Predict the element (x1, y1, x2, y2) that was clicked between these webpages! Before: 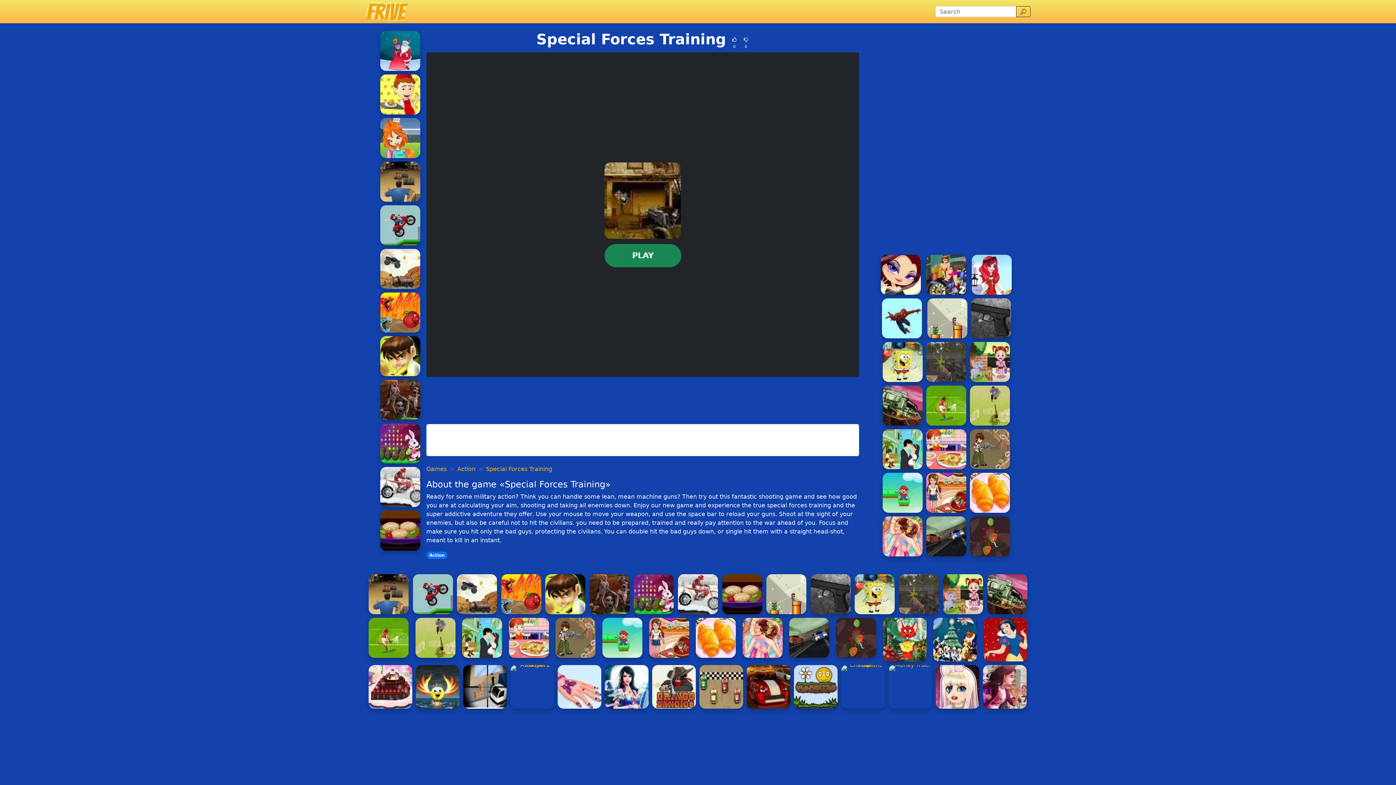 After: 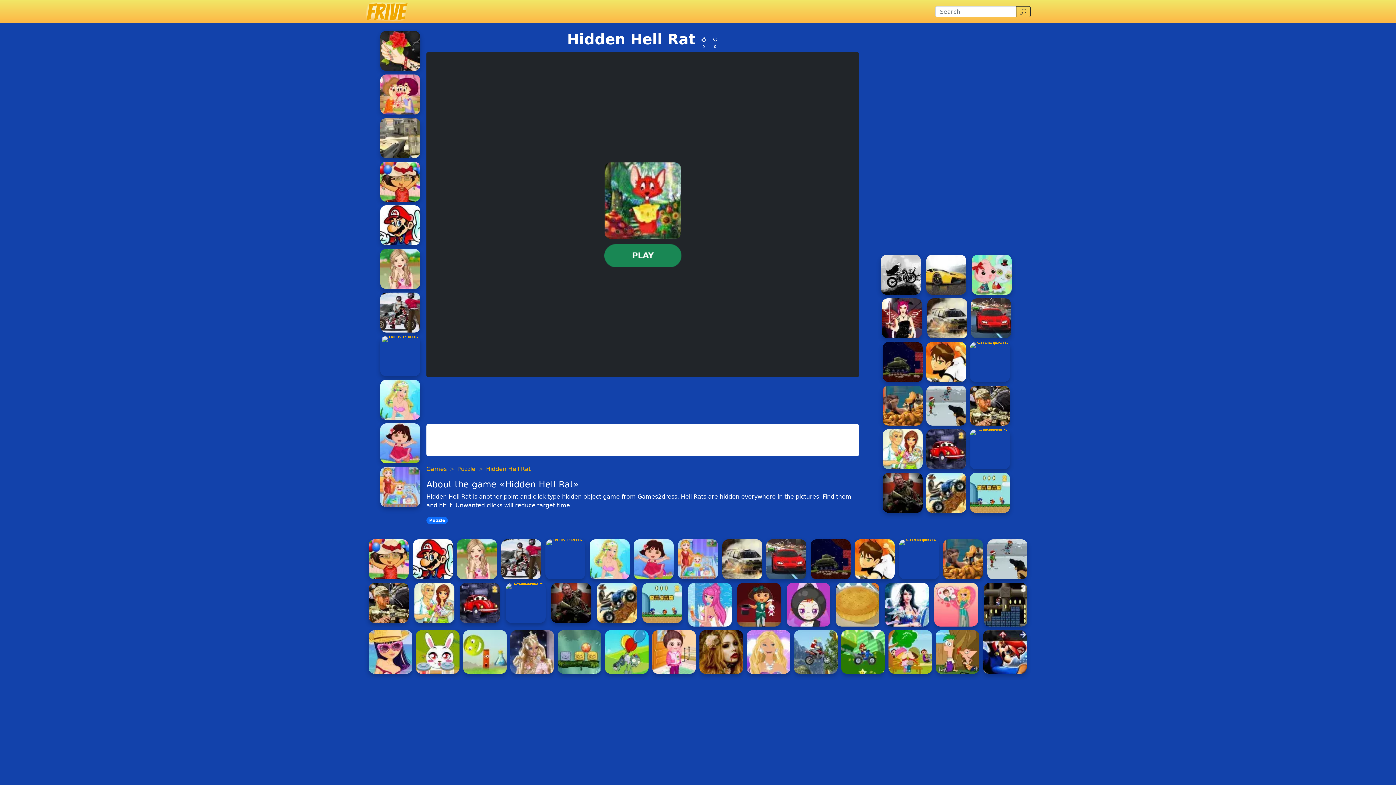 Action: bbox: (883, 618, 926, 661) label: Hidden Hell Rat